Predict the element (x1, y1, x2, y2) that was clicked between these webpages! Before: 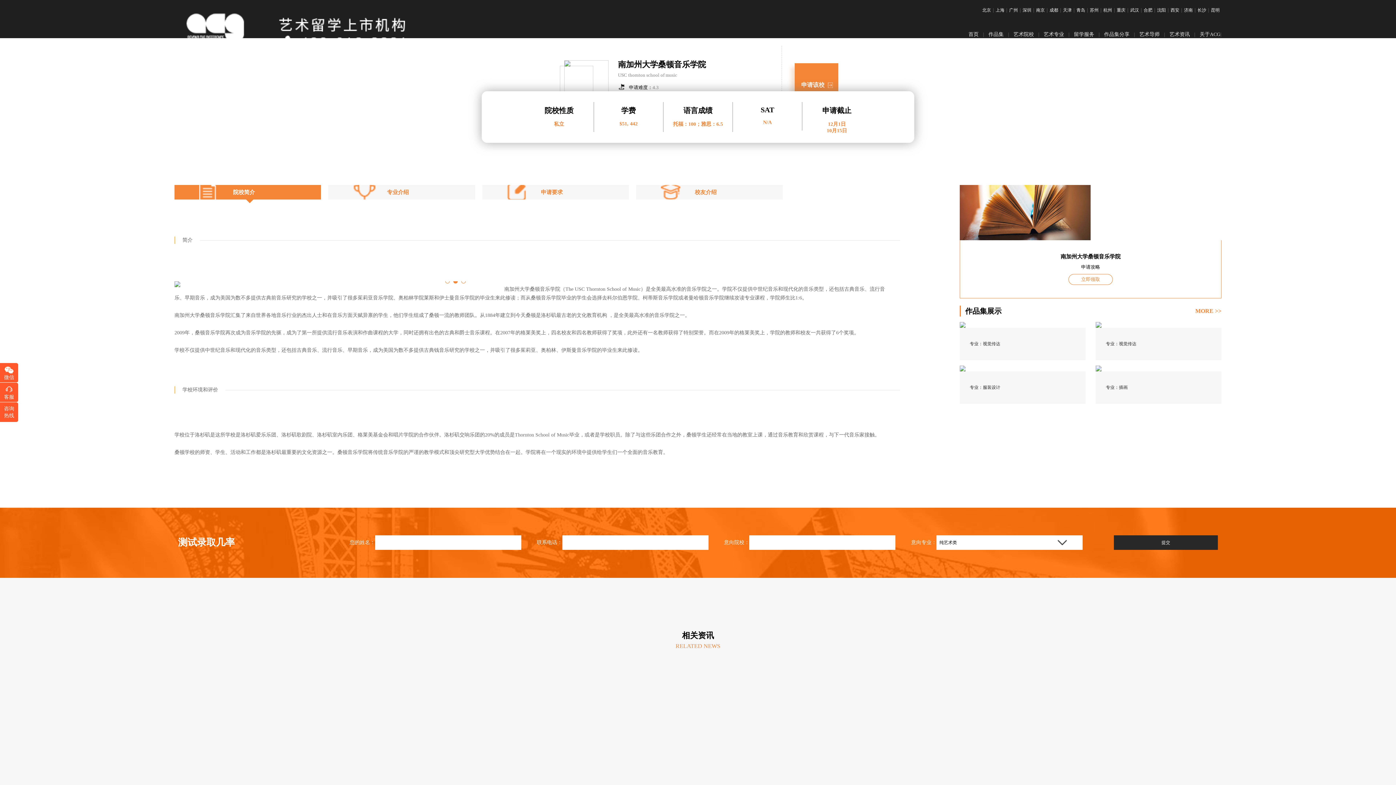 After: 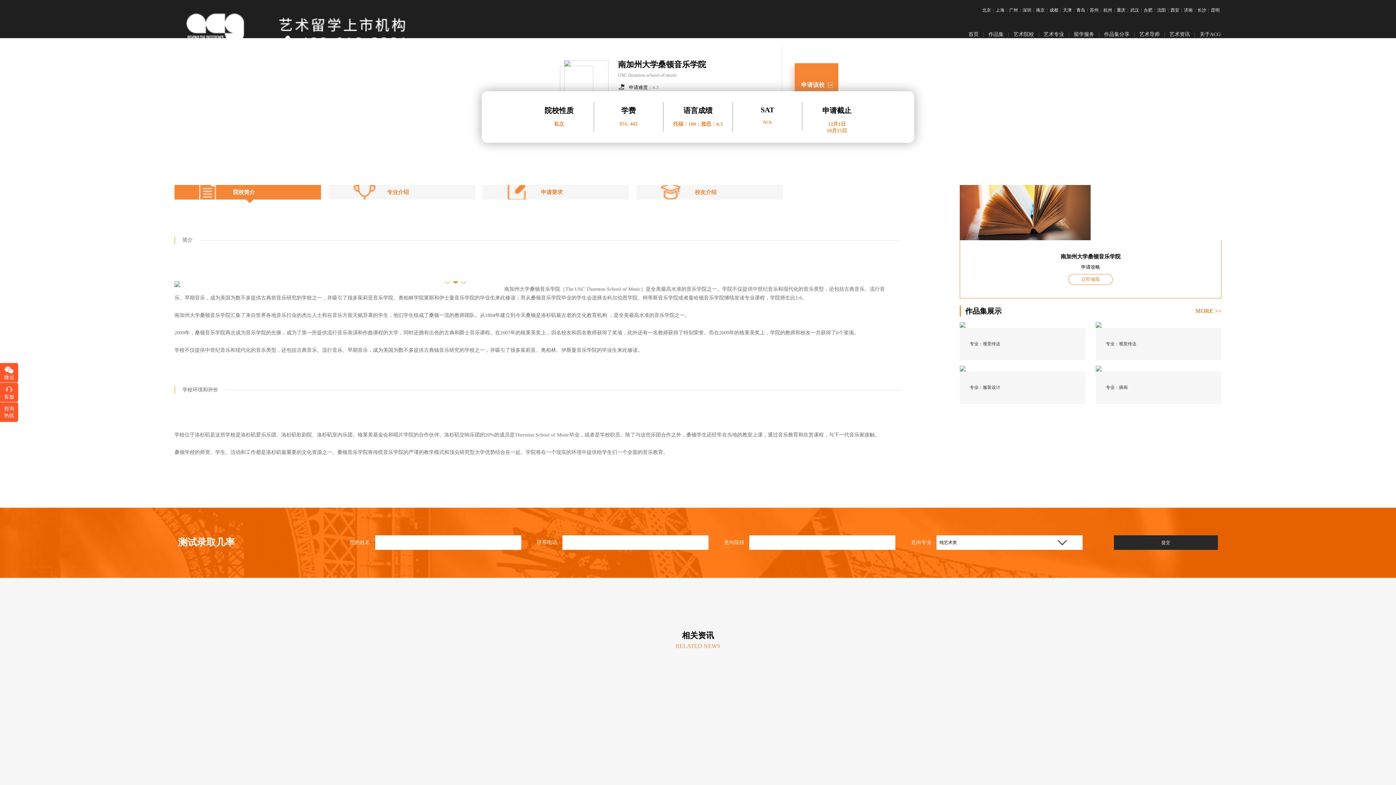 Action: label: 北京 bbox: (980, 7, 993, 12)